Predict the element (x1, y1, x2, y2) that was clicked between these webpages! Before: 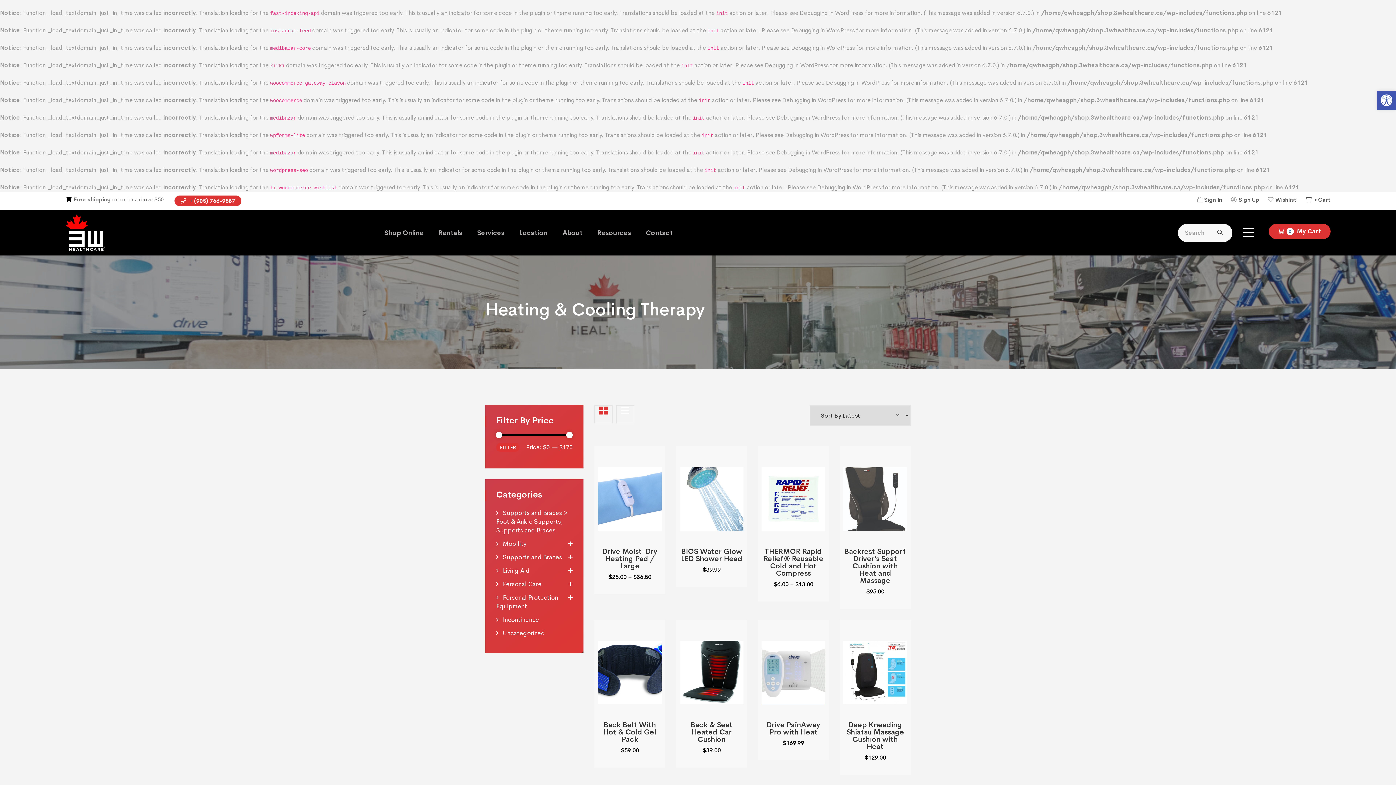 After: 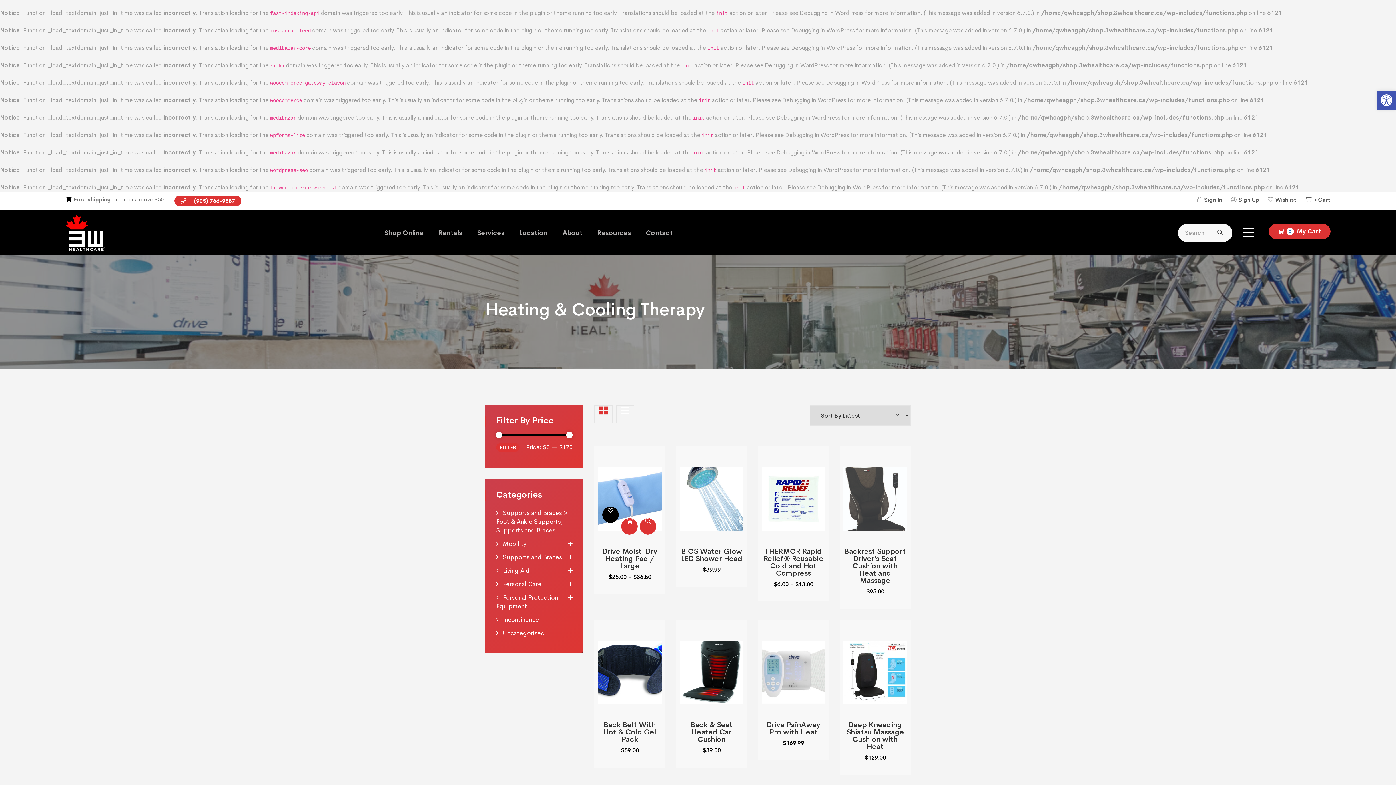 Action: bbox: (602, 506, 618, 523) label: Add to Wishlist